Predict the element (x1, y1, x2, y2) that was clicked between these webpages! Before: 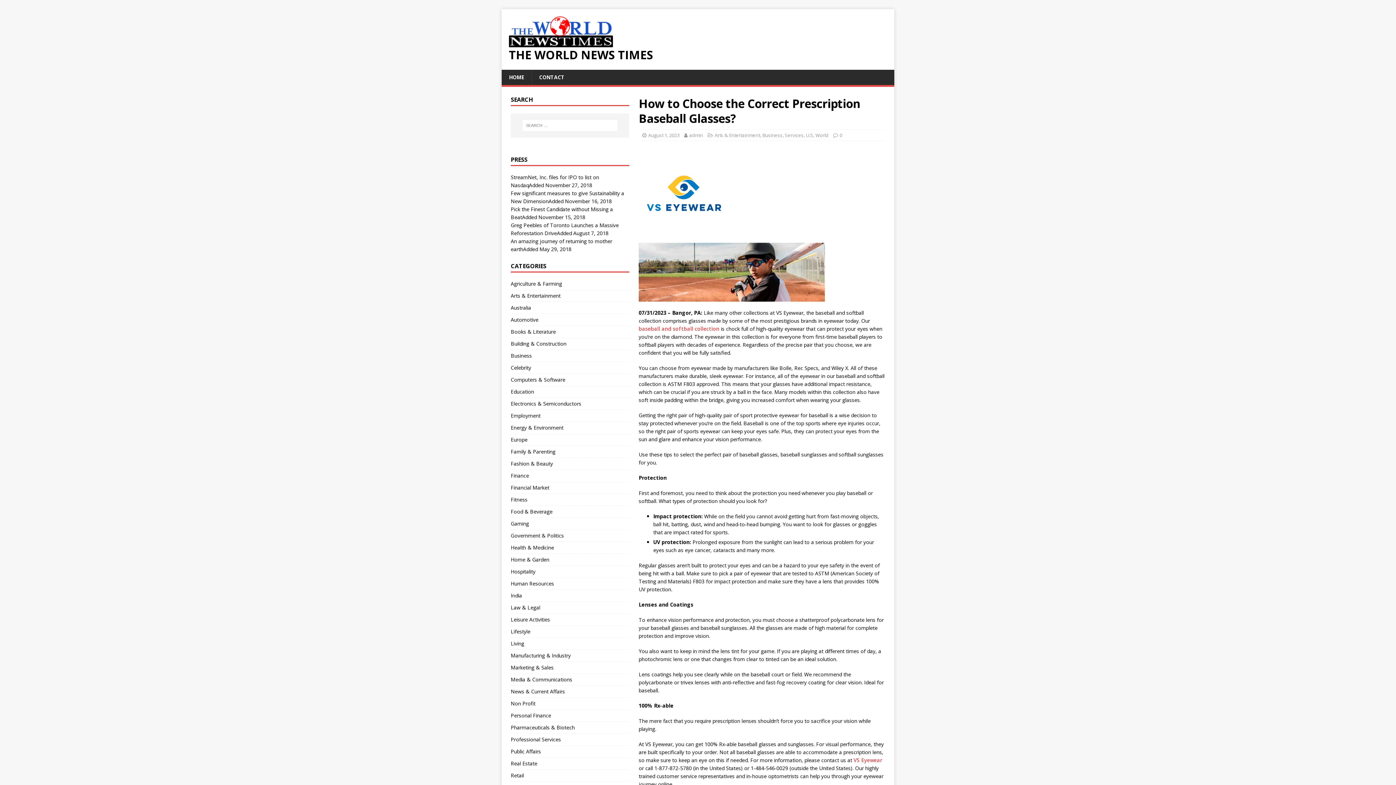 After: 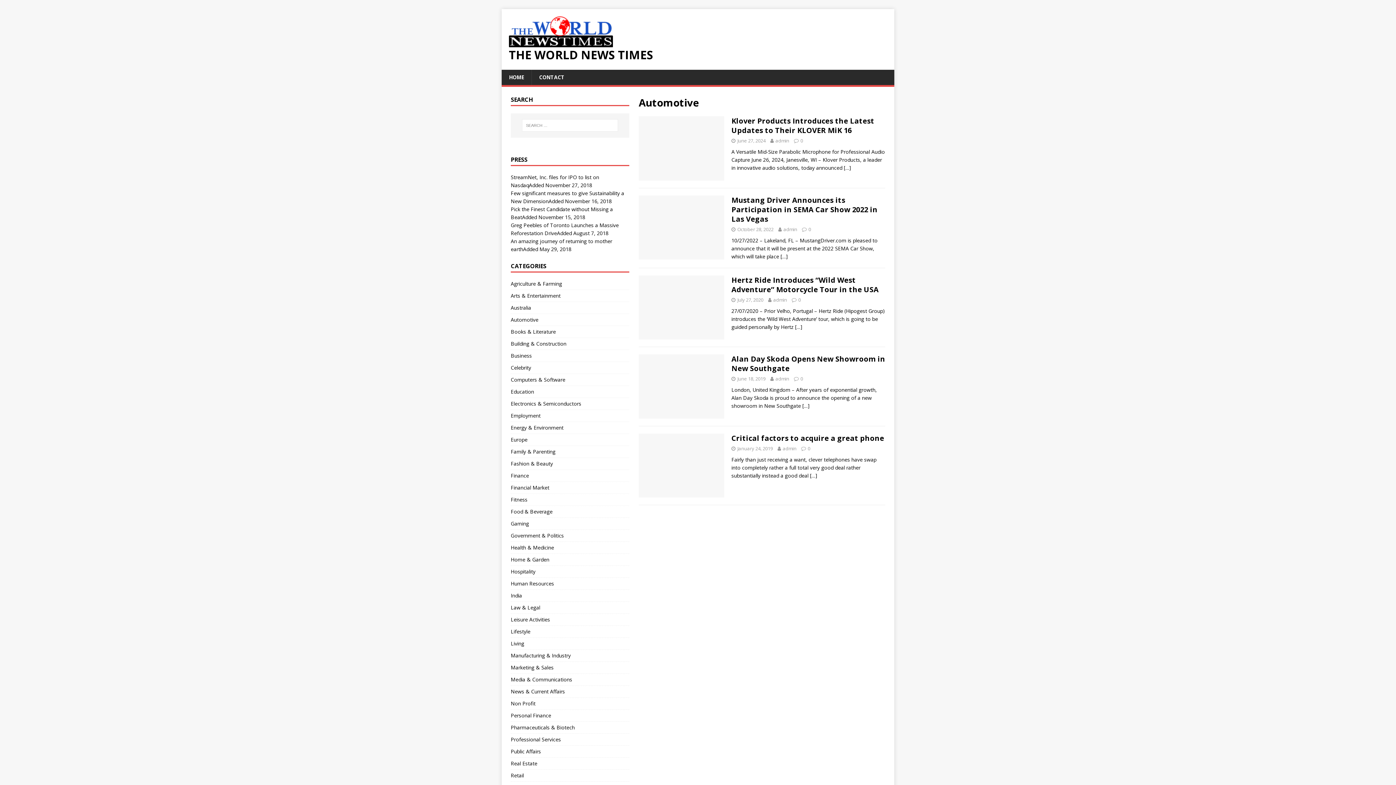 Action: label: Automotive bbox: (510, 314, 629, 325)